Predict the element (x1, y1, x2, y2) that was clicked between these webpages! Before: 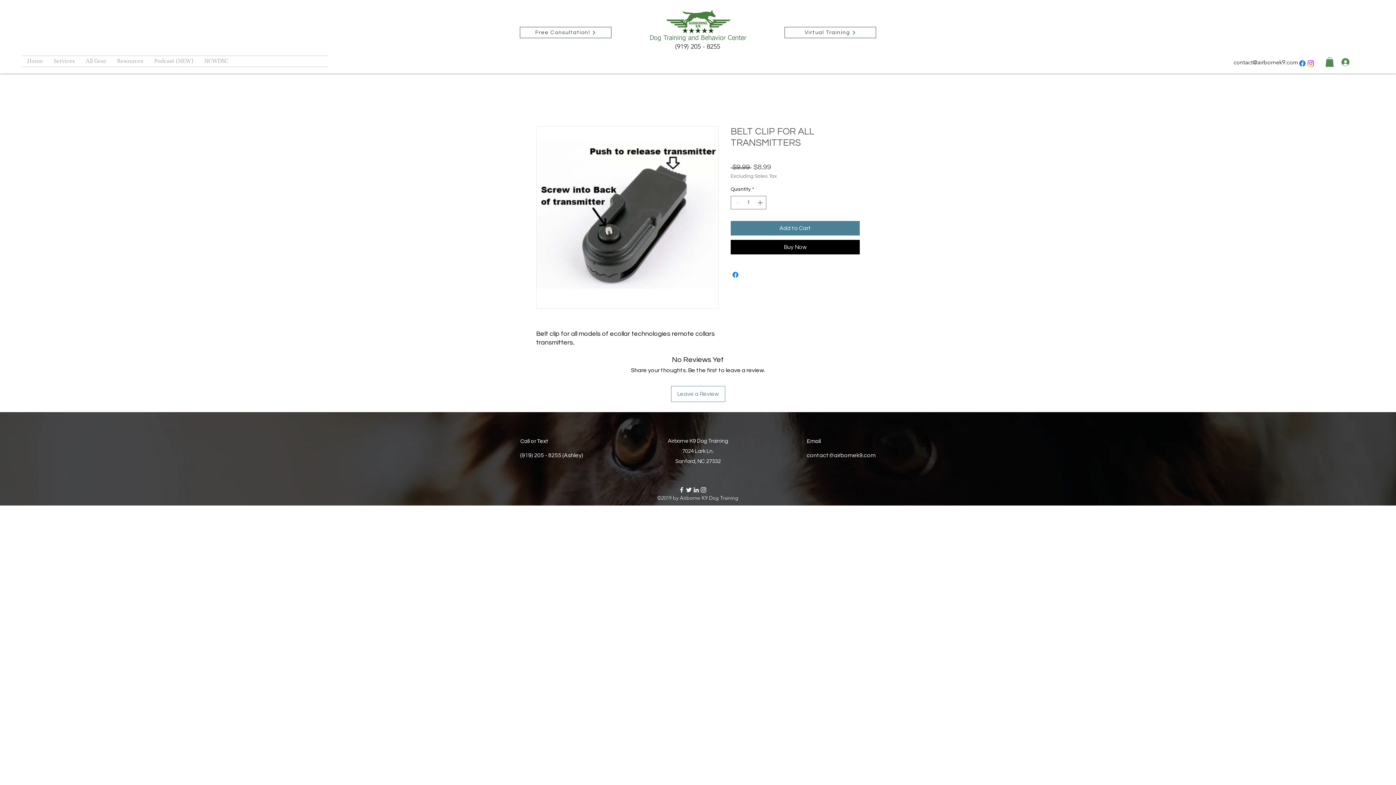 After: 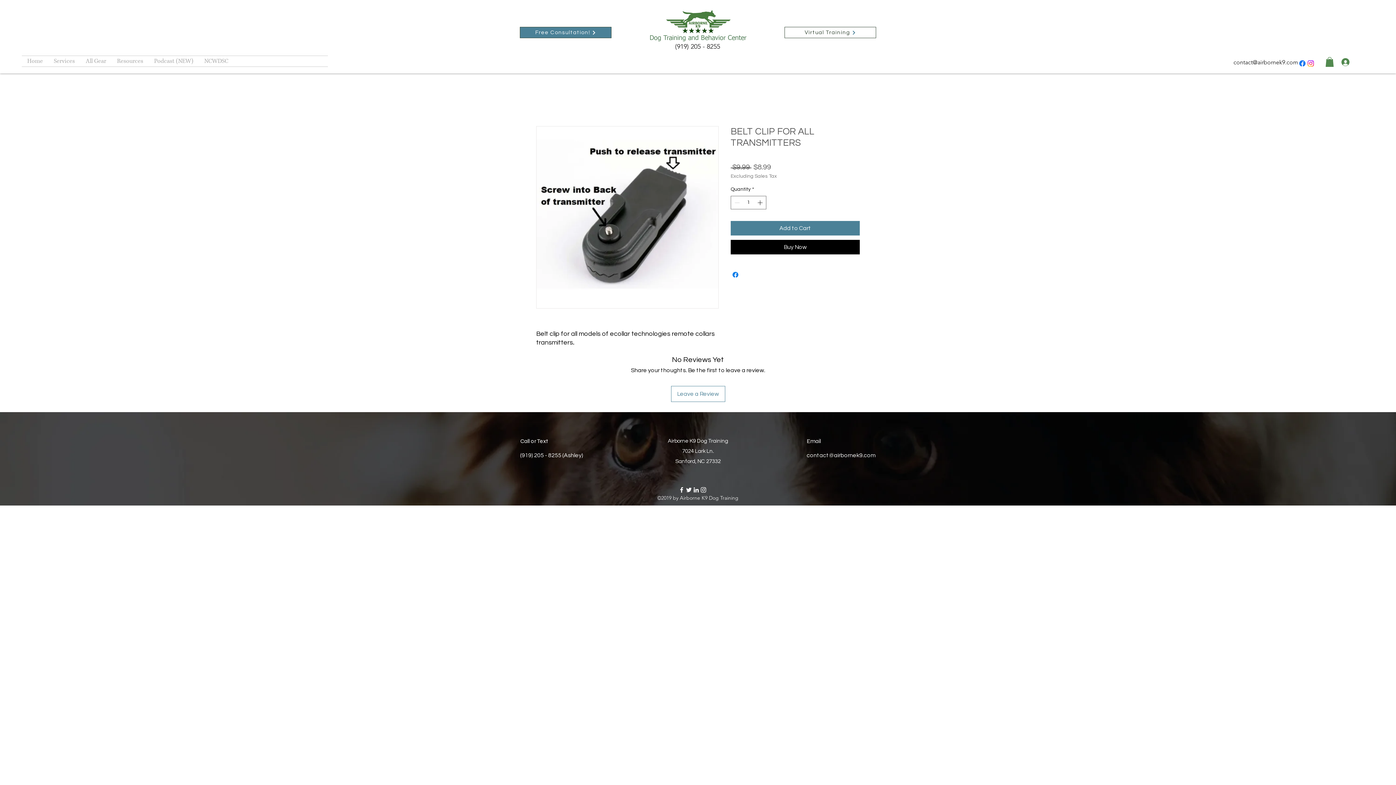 Action: label: Free Consultation! bbox: (520, 26, 611, 38)